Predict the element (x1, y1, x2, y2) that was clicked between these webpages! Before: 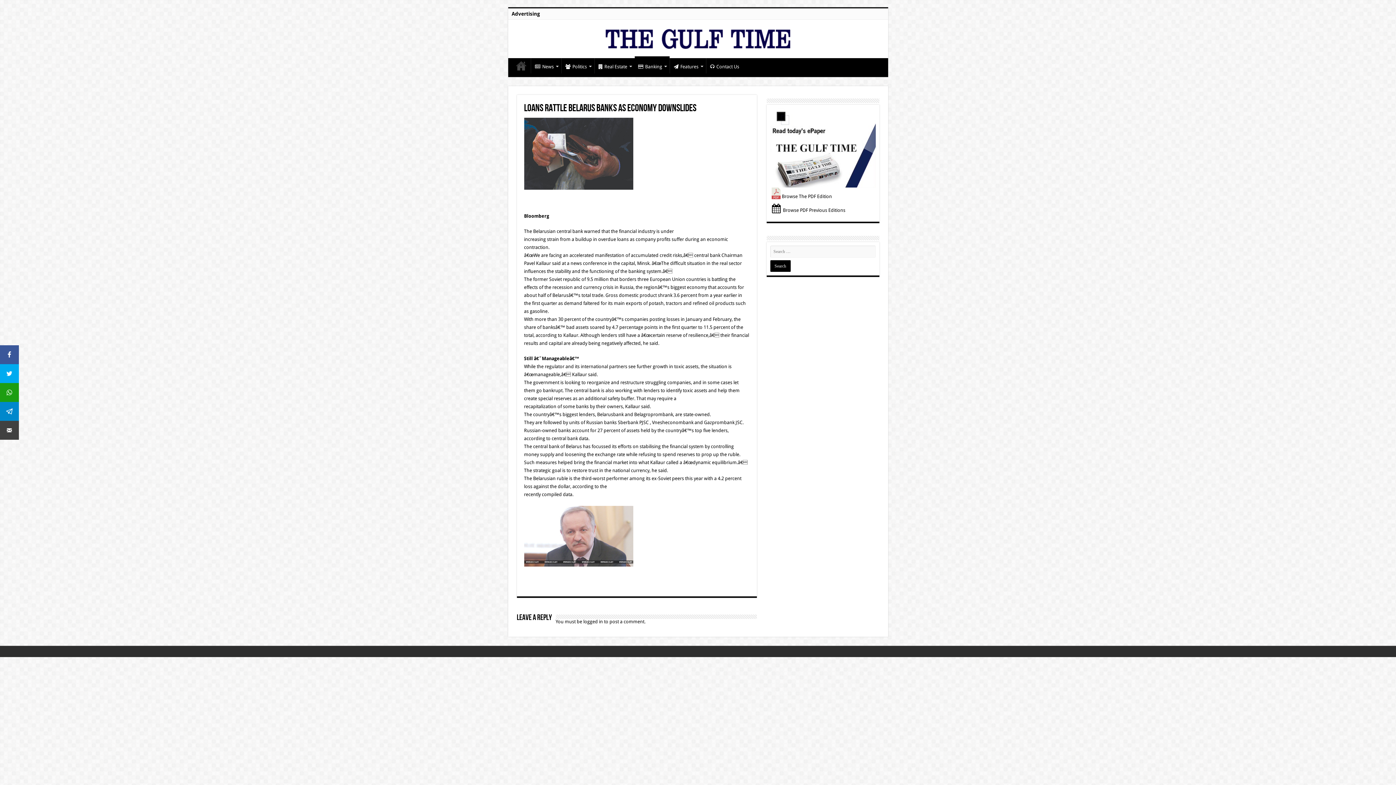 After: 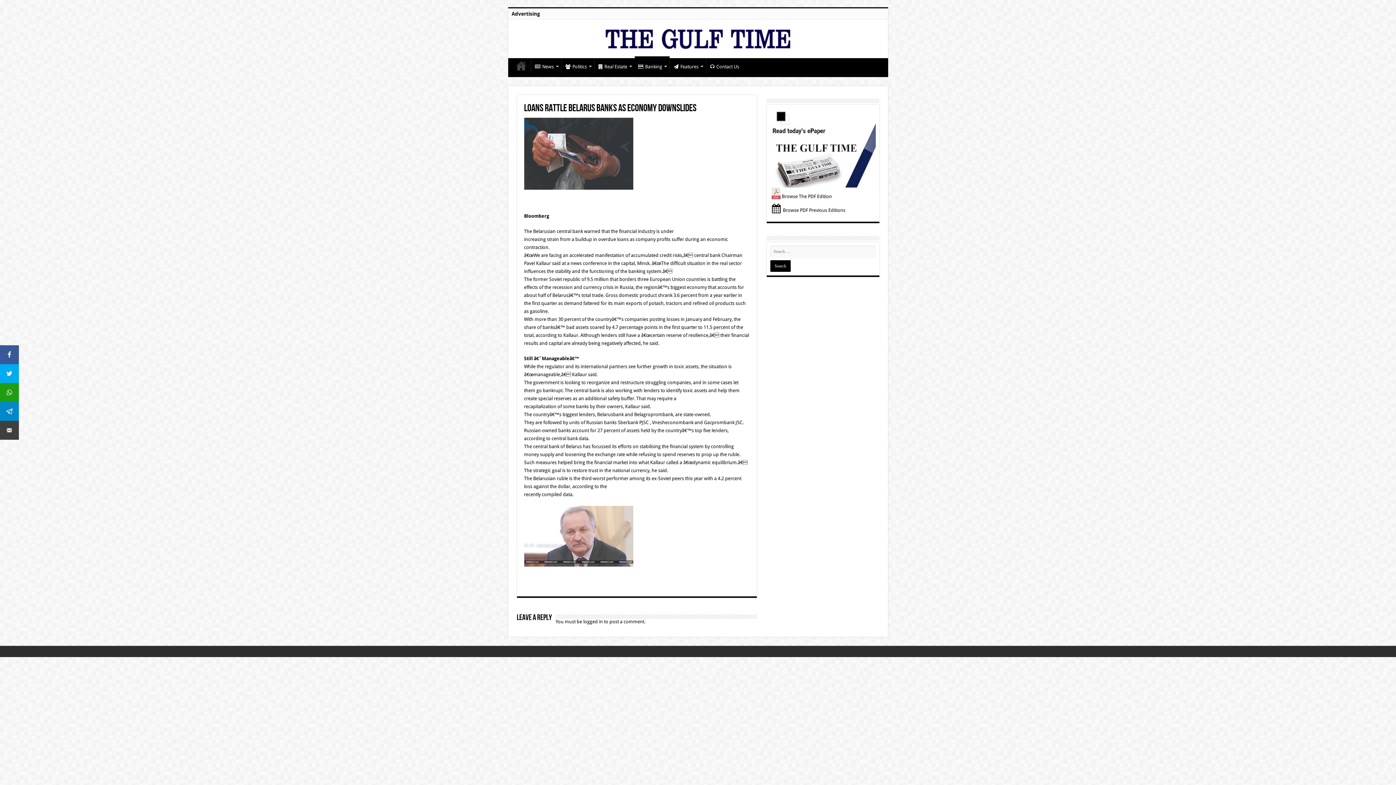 Action: bbox: (770, 145, 875, 150)